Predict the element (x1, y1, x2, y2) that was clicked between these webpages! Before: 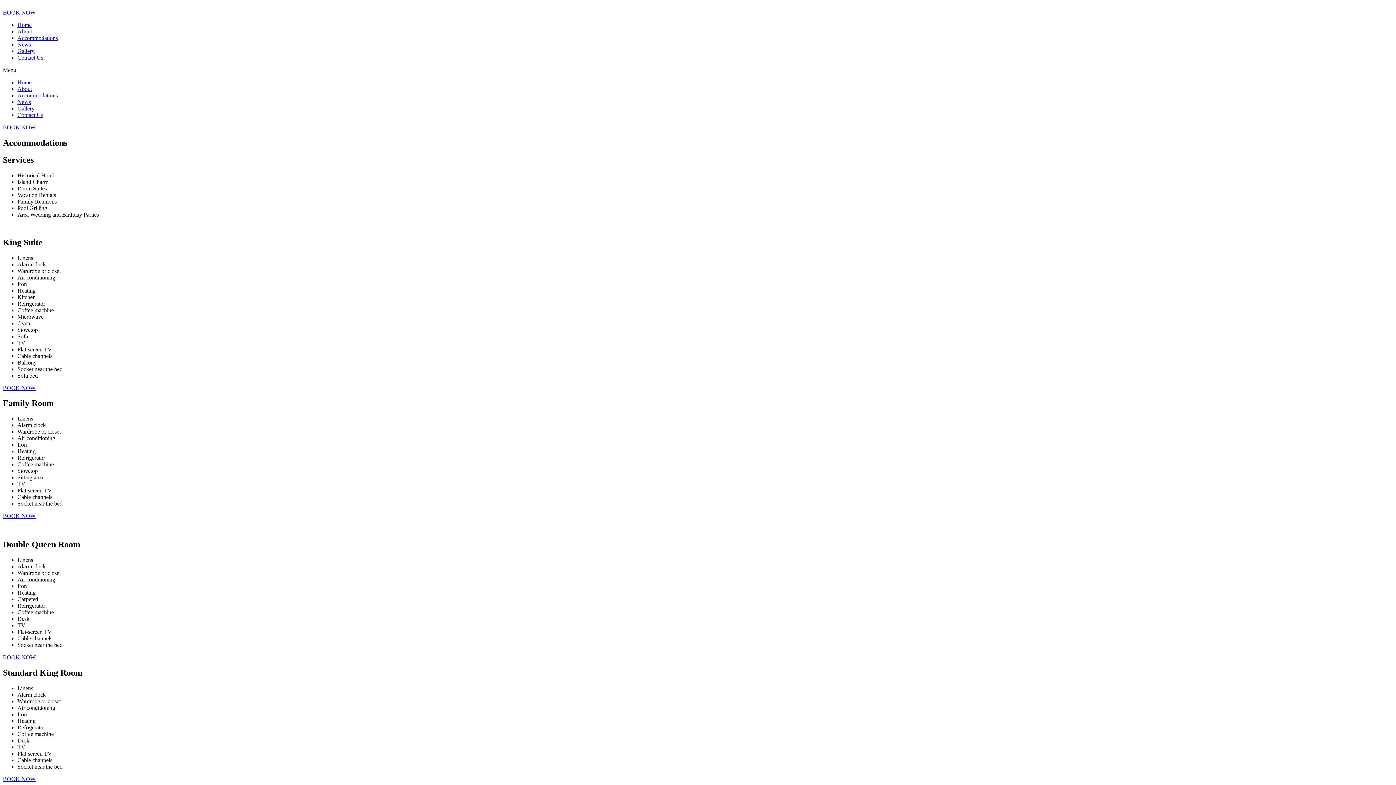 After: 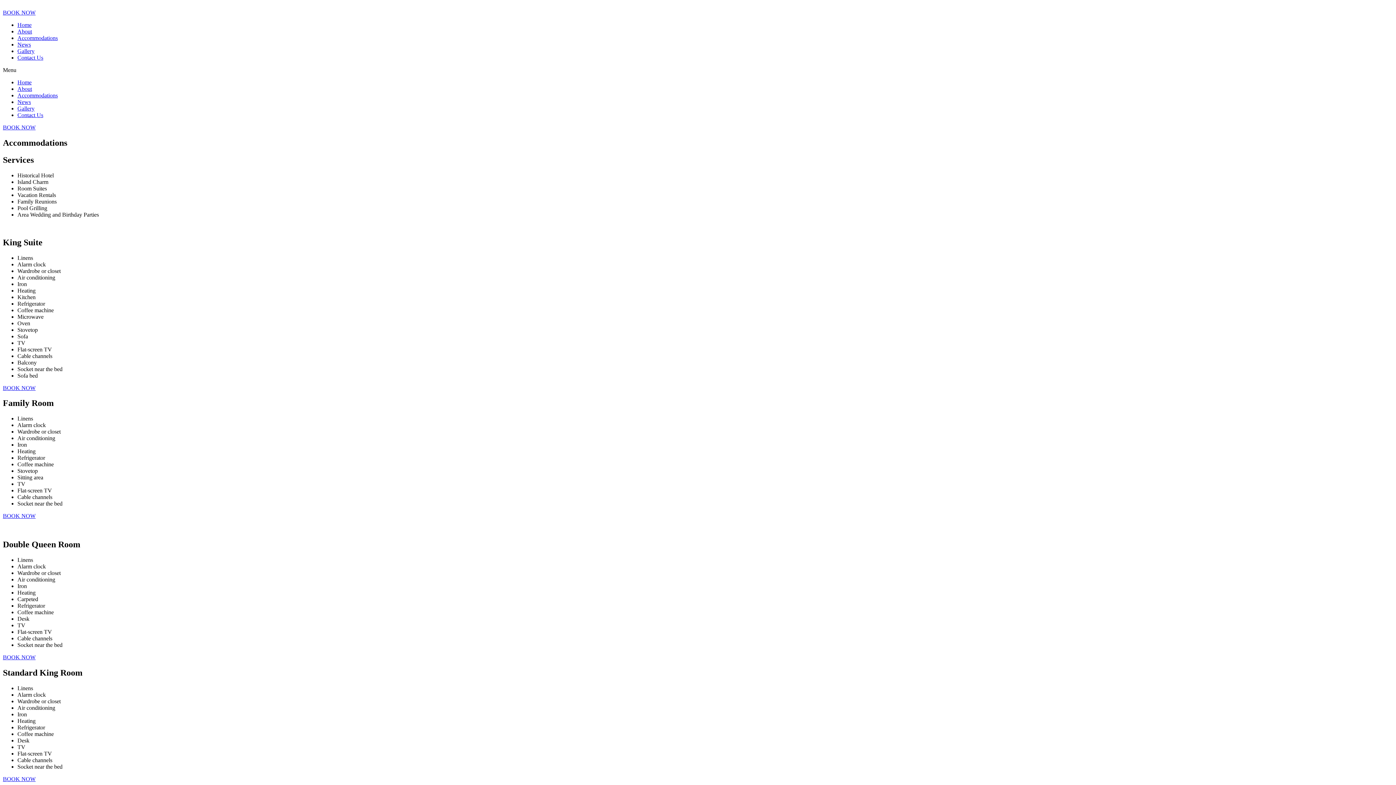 Action: bbox: (2, 654, 35, 660) label: BOOK NOW